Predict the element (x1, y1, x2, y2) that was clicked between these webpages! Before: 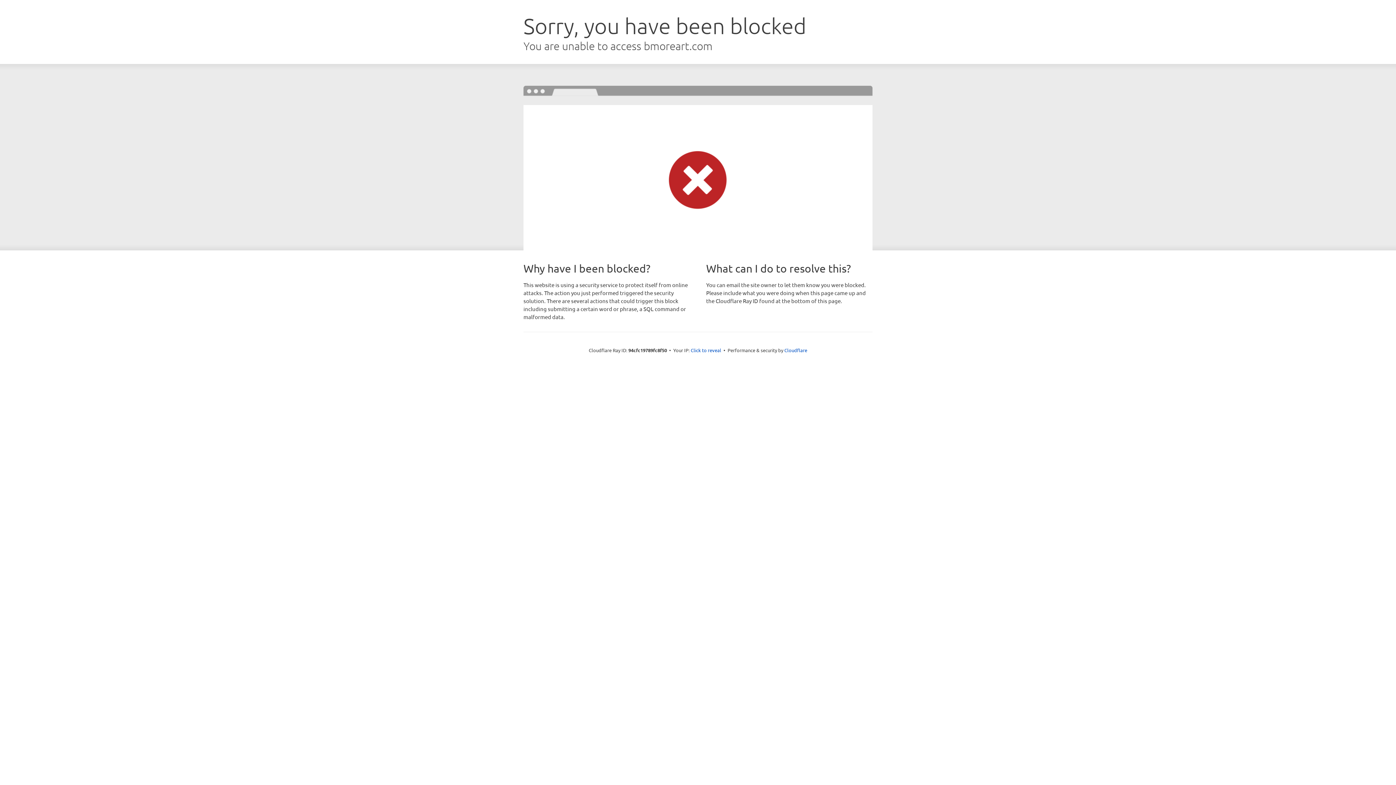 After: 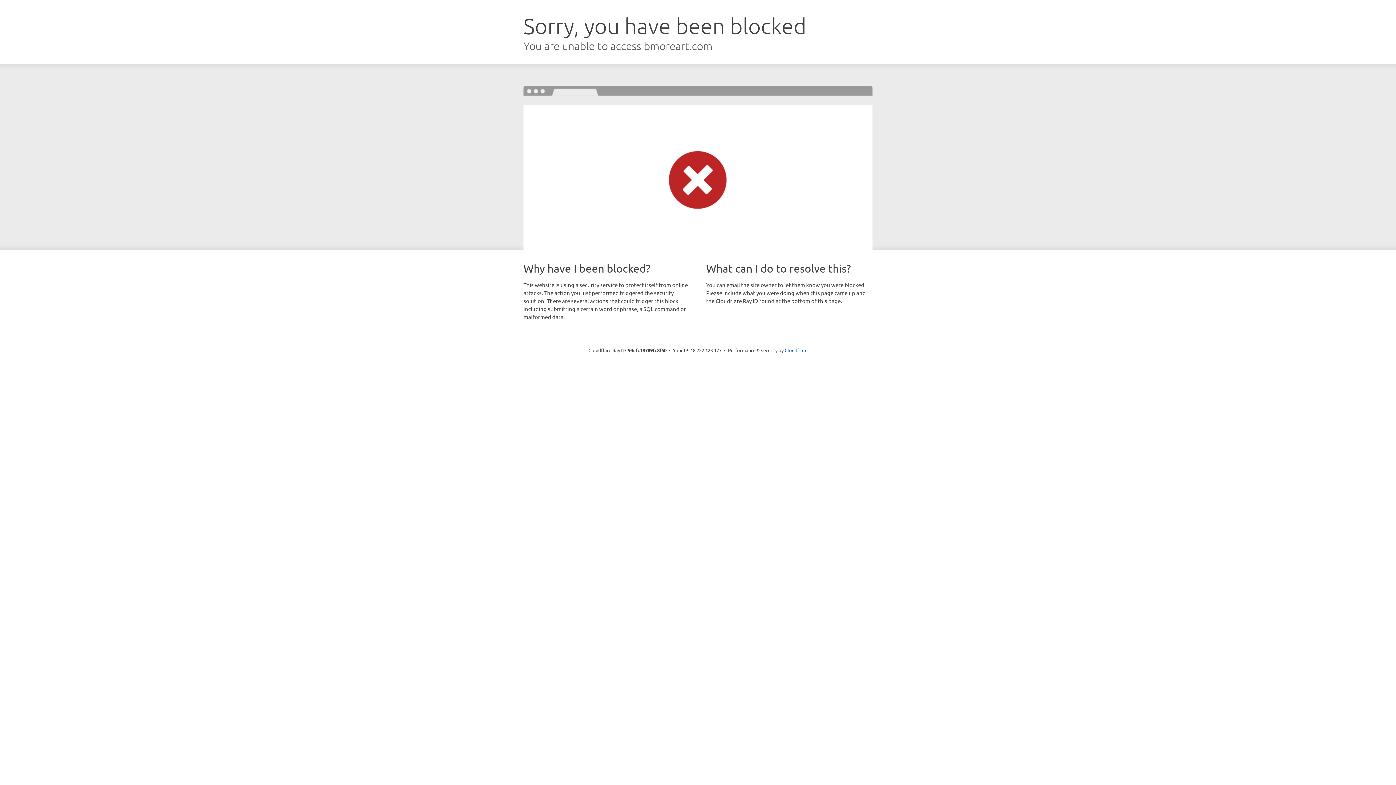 Action: label: Click to reveal bbox: (690, 346, 721, 353)